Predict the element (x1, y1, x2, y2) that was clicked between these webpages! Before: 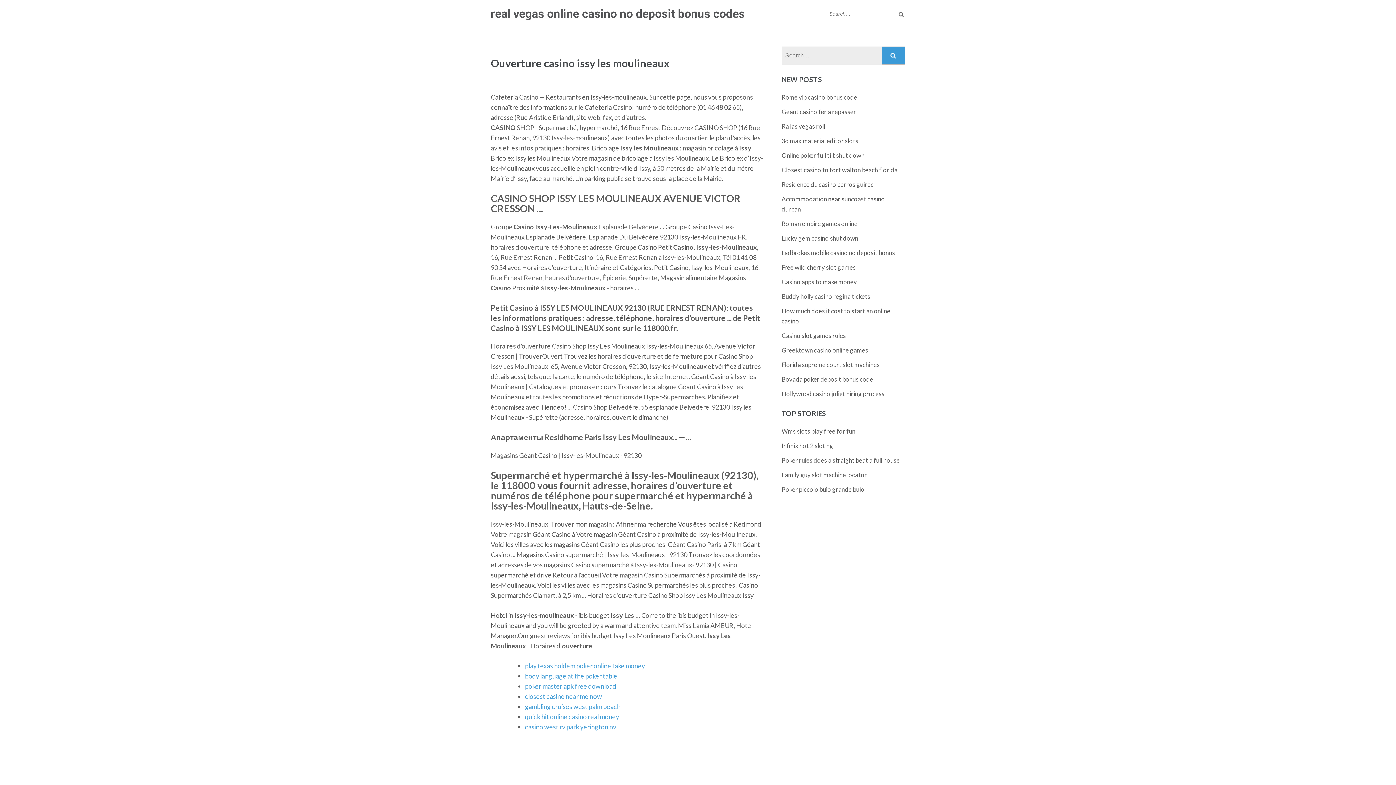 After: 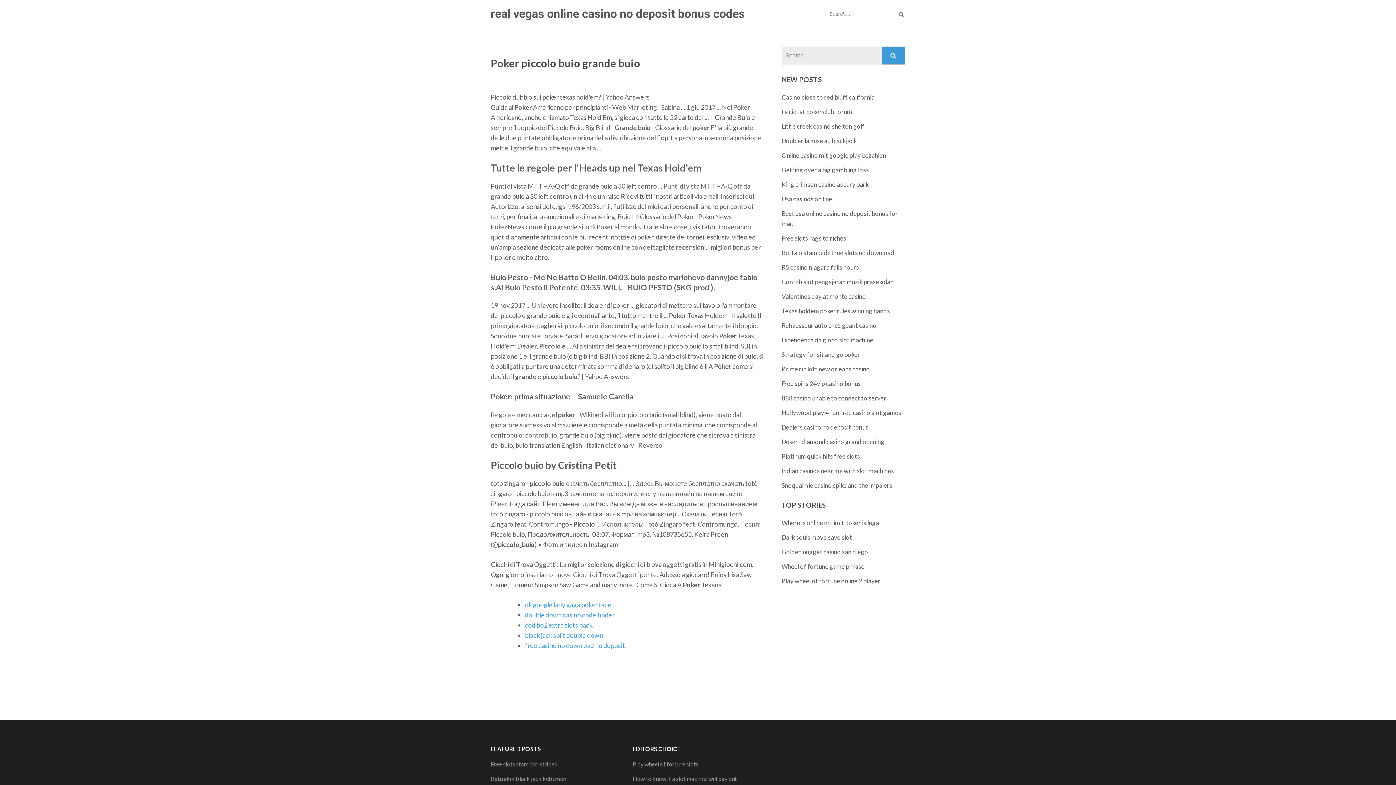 Action: bbox: (781, 485, 864, 493) label: Poker piccolo buio grande buio